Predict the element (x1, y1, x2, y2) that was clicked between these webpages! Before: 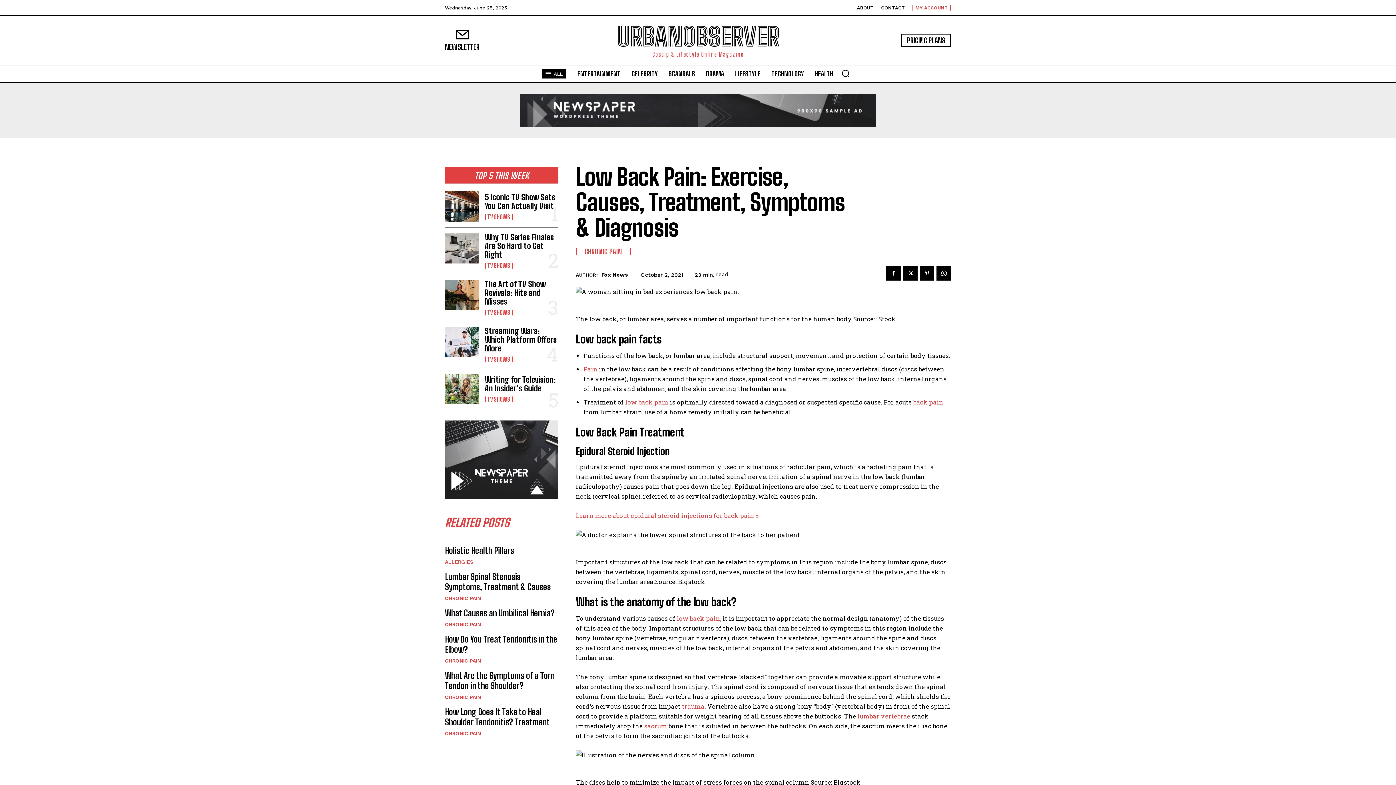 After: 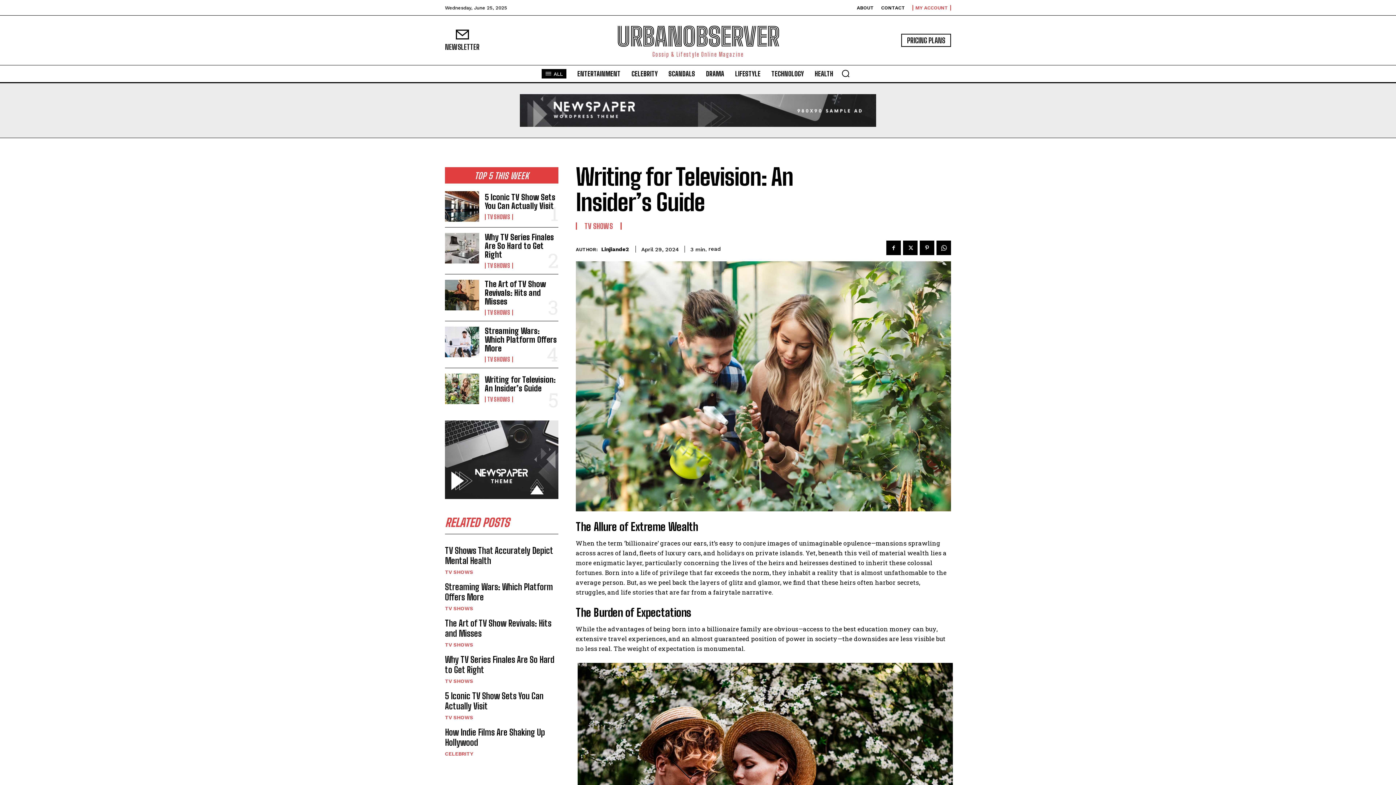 Action: bbox: (484, 375, 555, 393) label: Writing for Television: An Insider’s Guide